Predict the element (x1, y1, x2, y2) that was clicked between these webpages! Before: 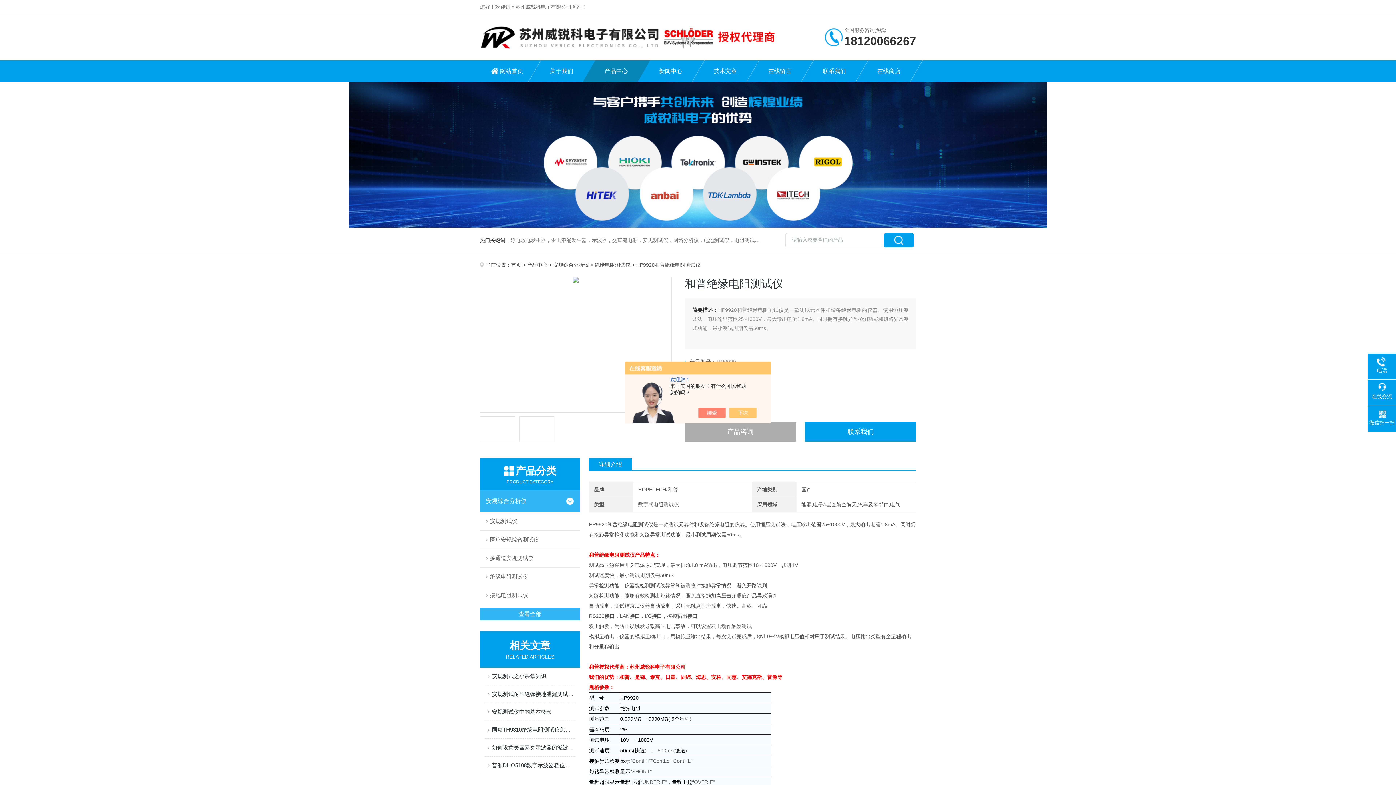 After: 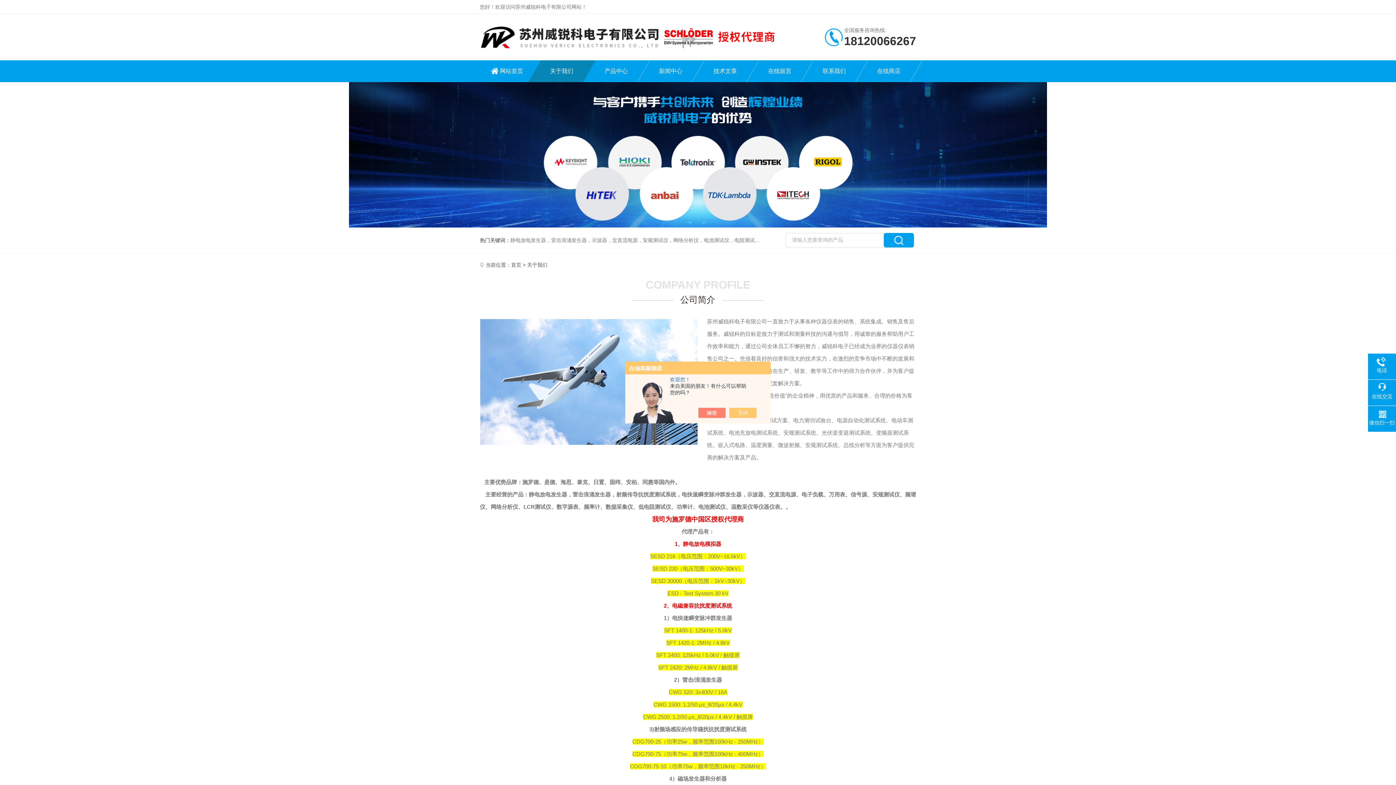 Action: bbox: (534, 60, 589, 82) label: 关于我们